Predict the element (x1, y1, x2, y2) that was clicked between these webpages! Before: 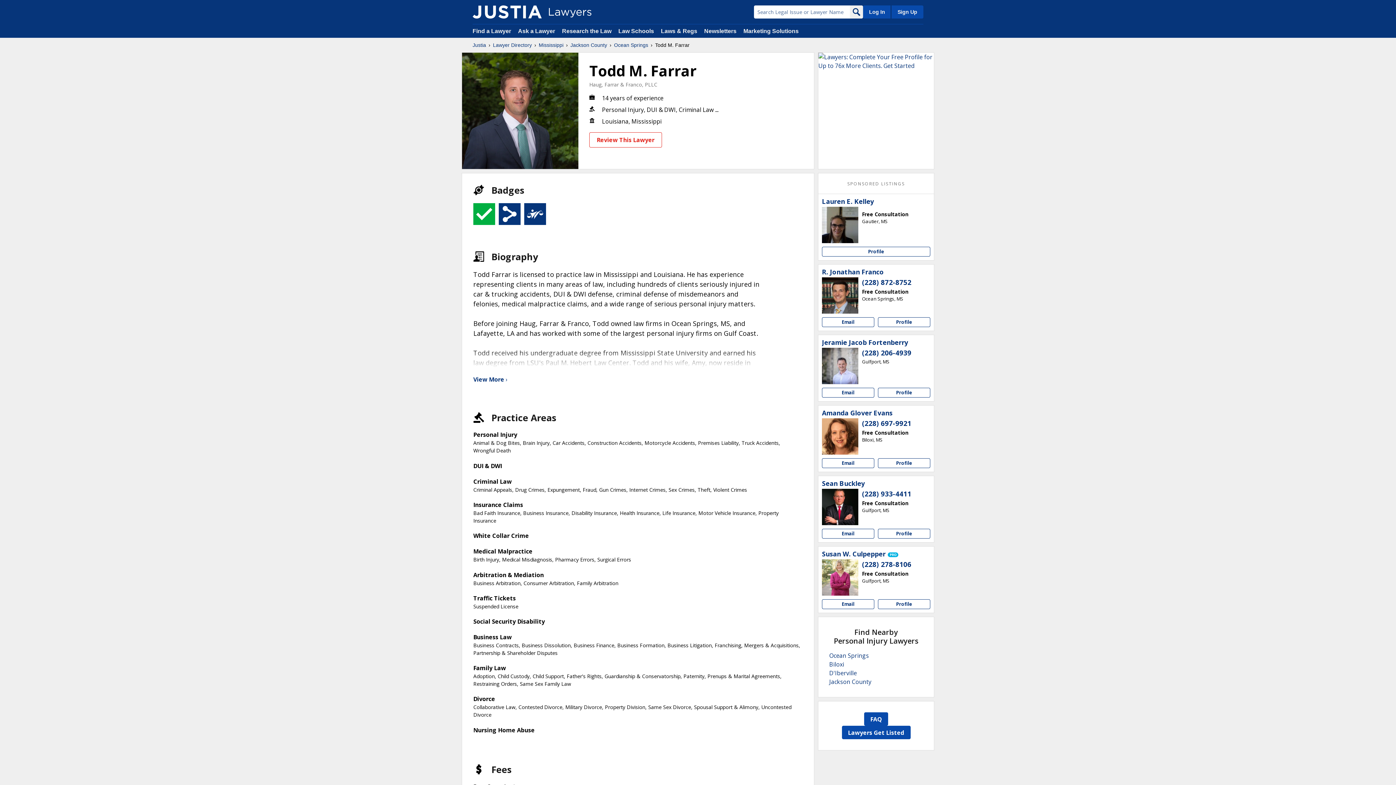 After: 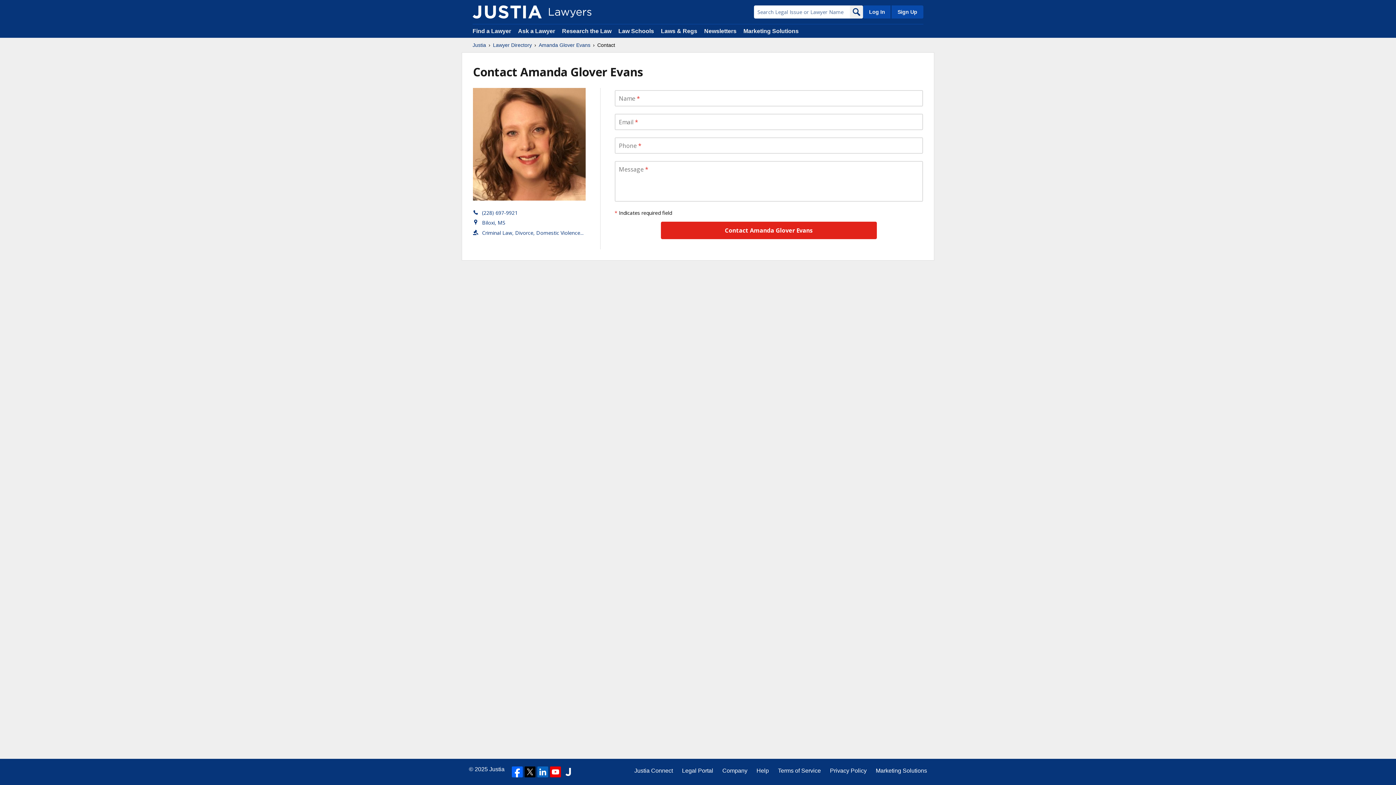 Action: label: Email Amanda Glover Evans bbox: (822, 458, 874, 468)